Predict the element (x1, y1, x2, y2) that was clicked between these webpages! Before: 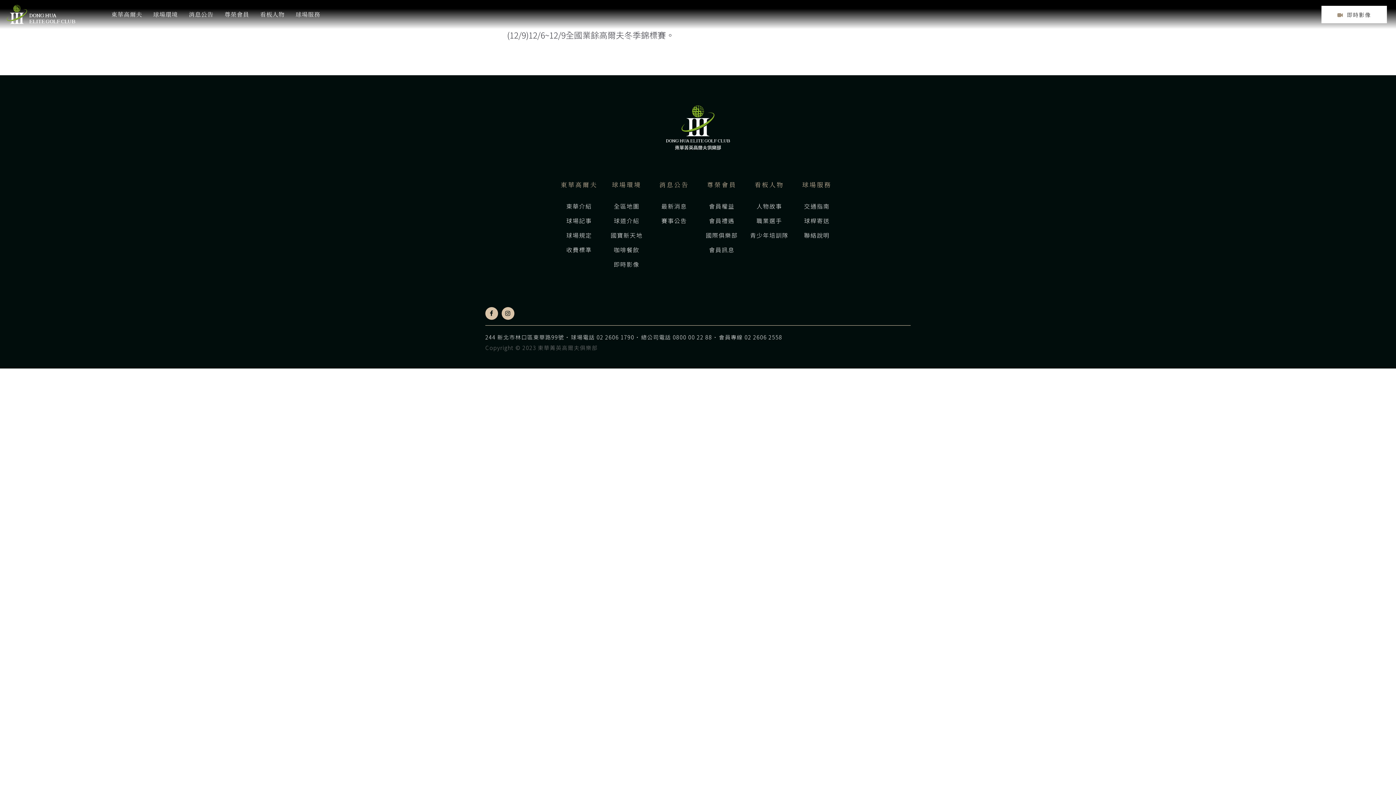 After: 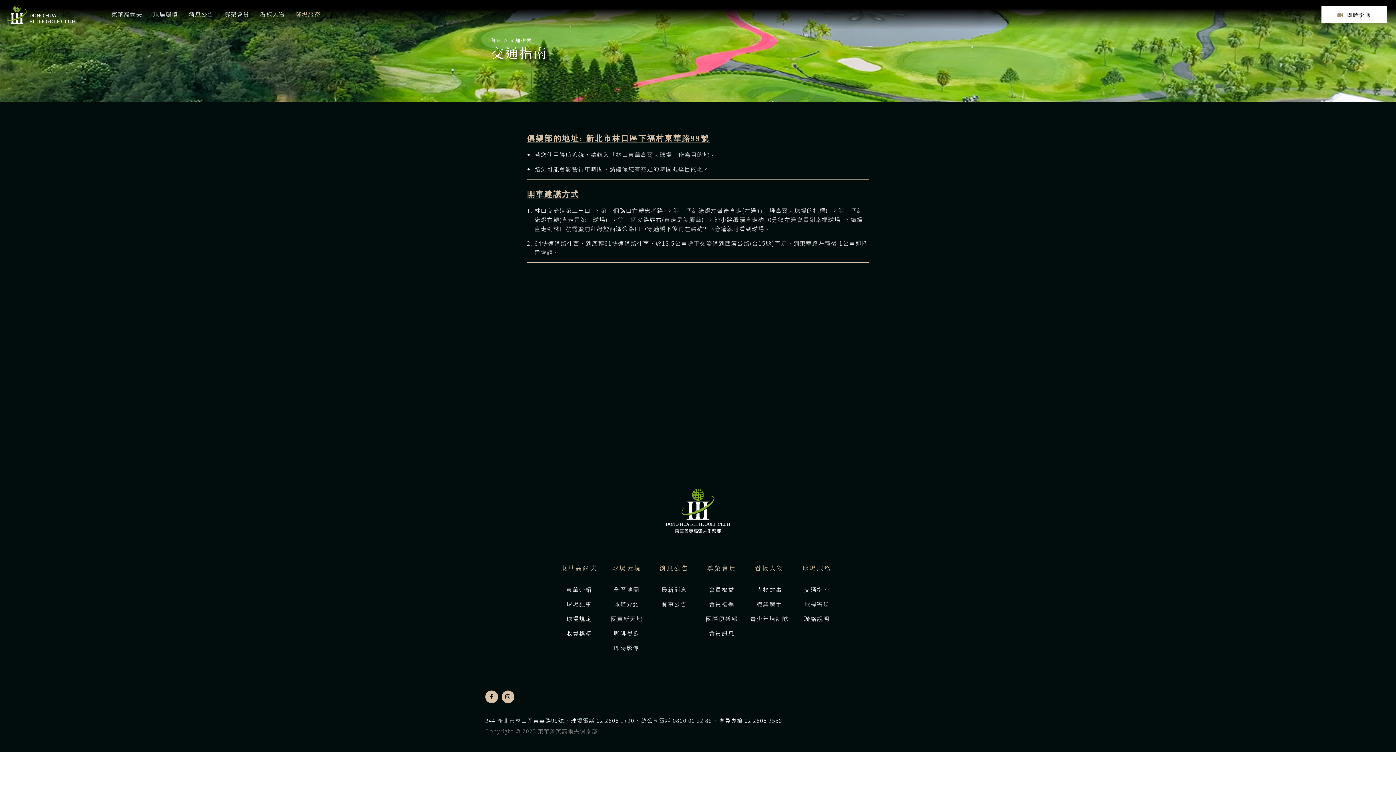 Action: label: 交通指南 bbox: (804, 201, 829, 210)